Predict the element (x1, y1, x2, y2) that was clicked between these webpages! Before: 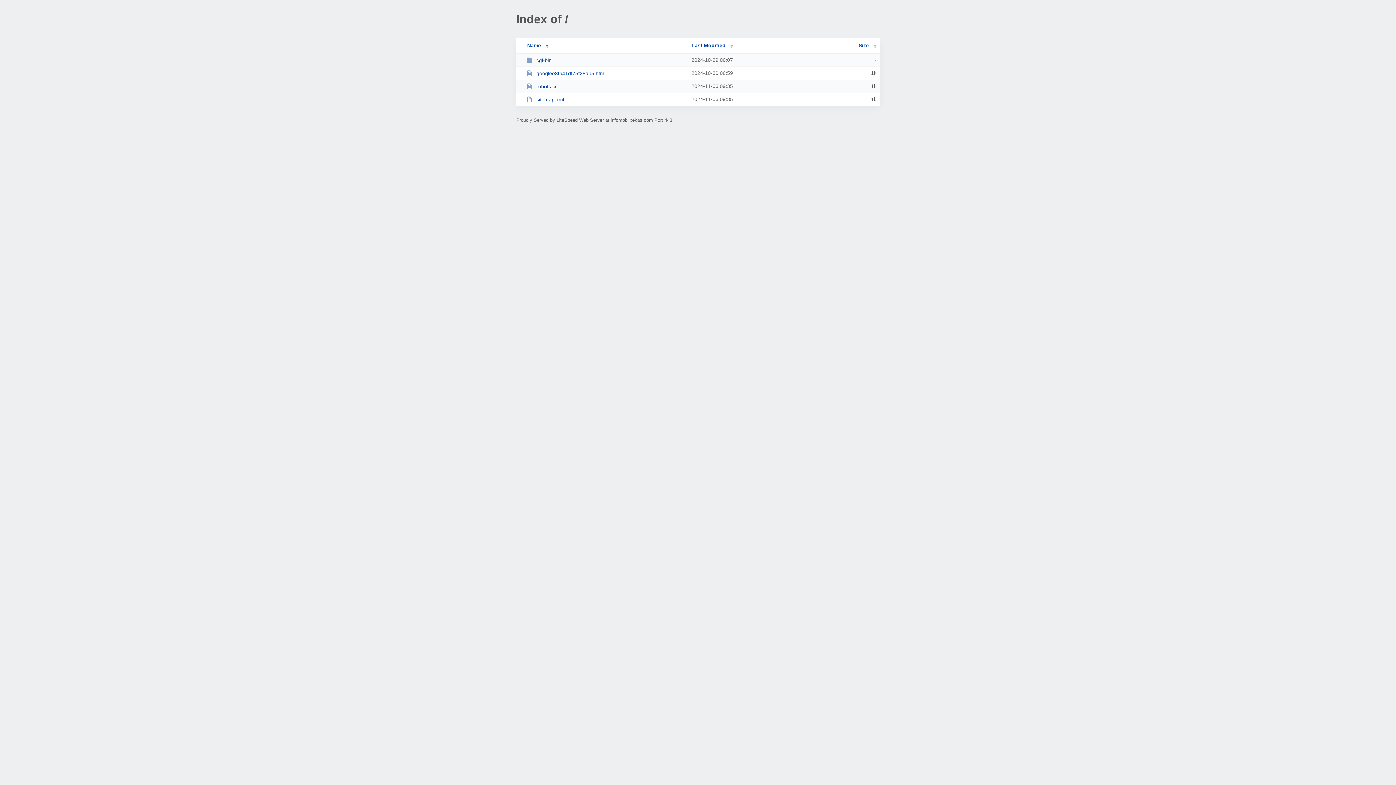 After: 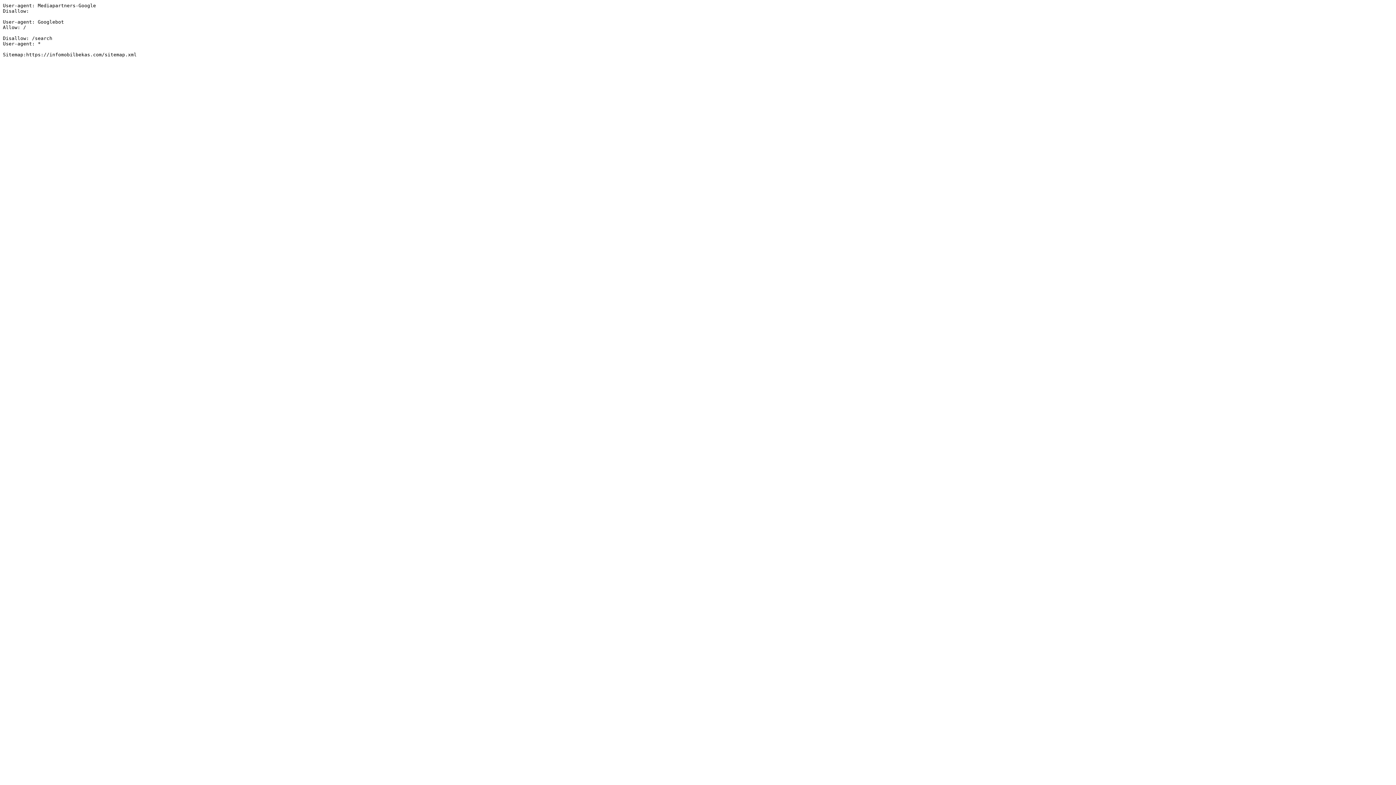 Action: bbox: (526, 83, 685, 89) label: robots.txt